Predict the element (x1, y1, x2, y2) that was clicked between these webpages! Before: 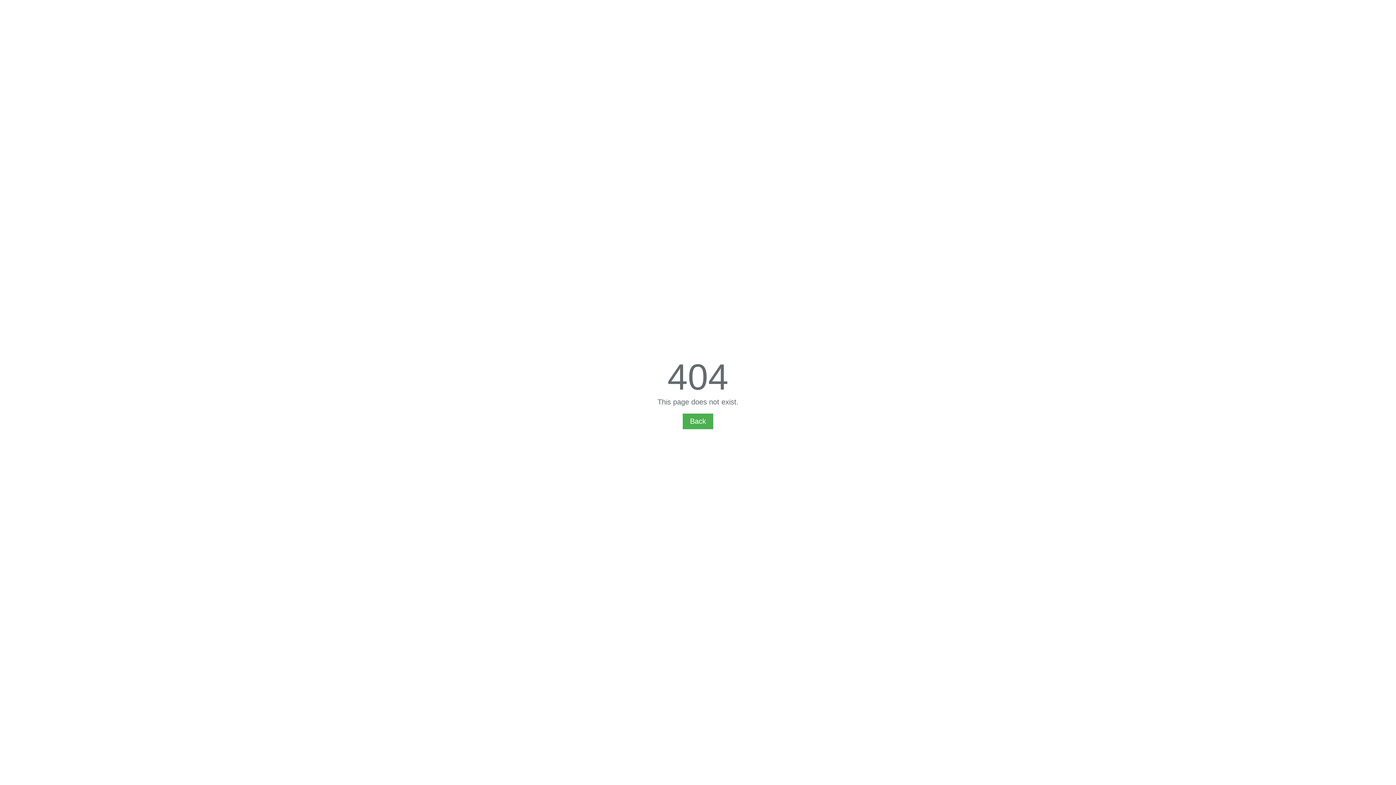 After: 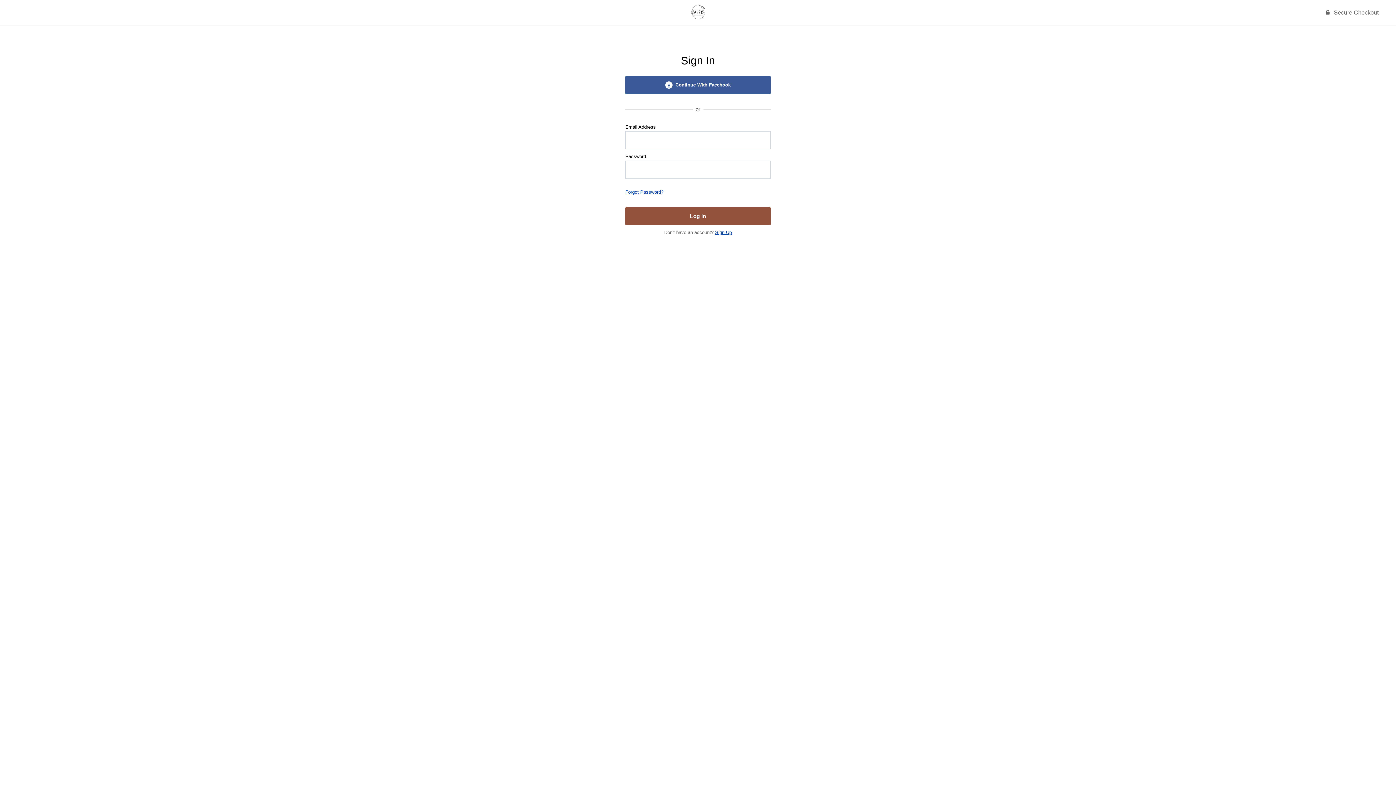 Action: label: Back bbox: (682, 413, 713, 429)